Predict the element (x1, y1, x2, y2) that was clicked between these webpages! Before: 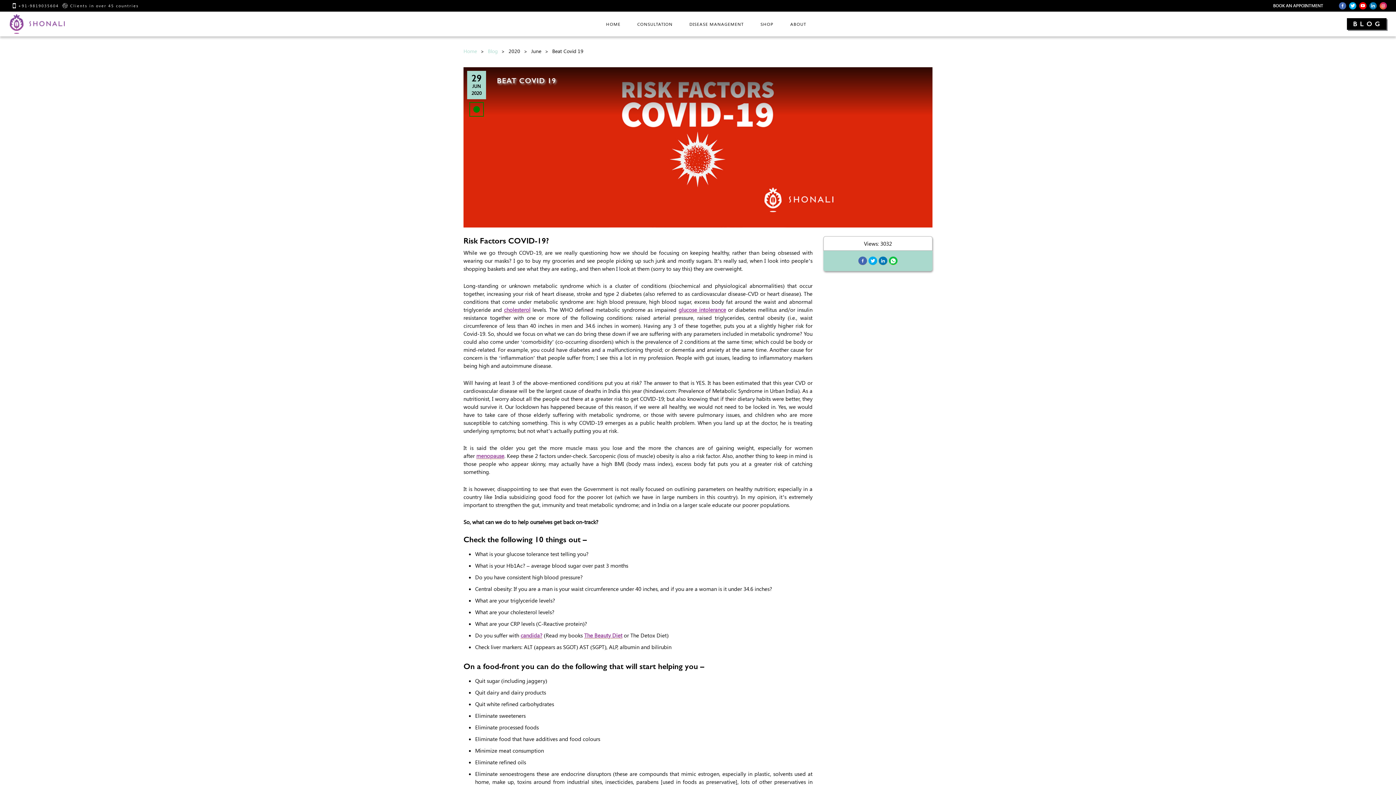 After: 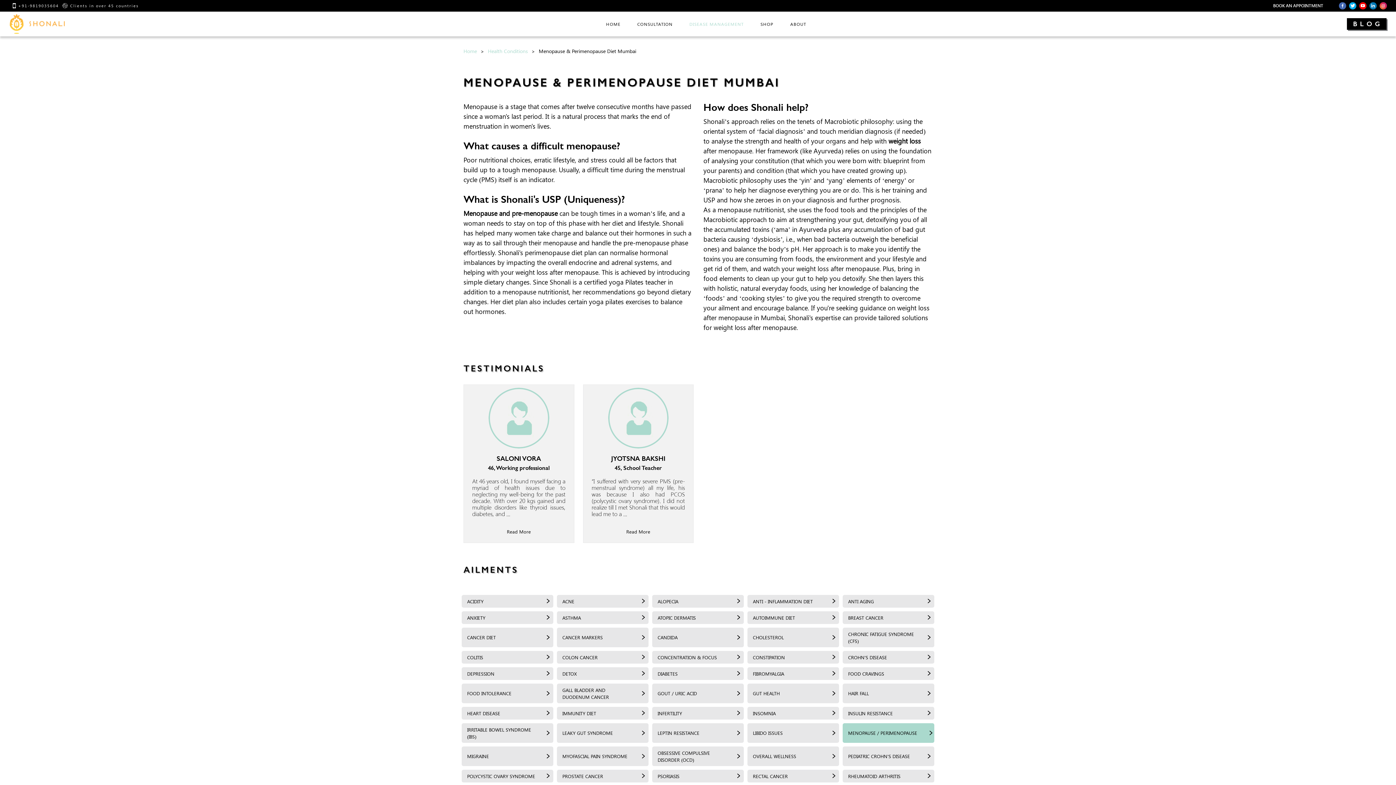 Action: label: menopause bbox: (476, 452, 504, 459)